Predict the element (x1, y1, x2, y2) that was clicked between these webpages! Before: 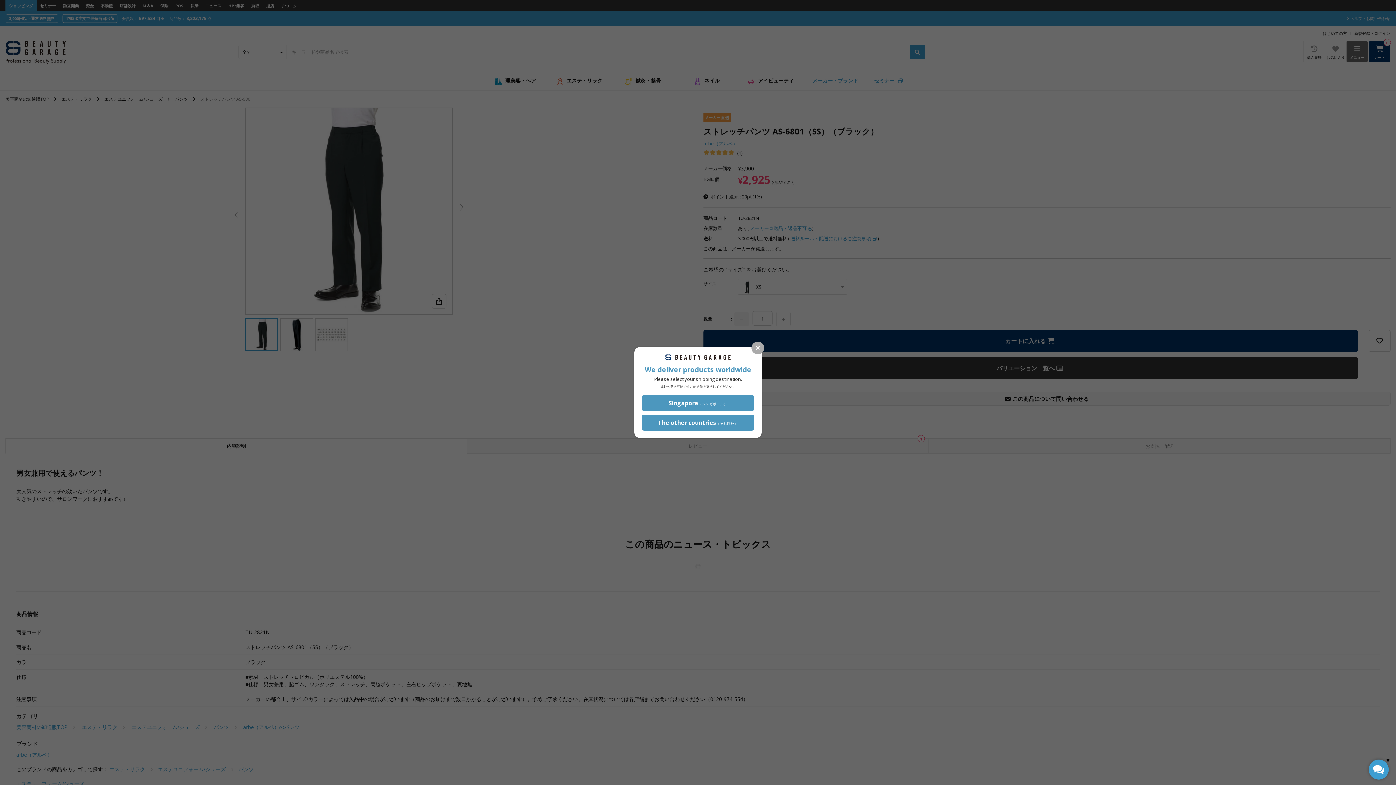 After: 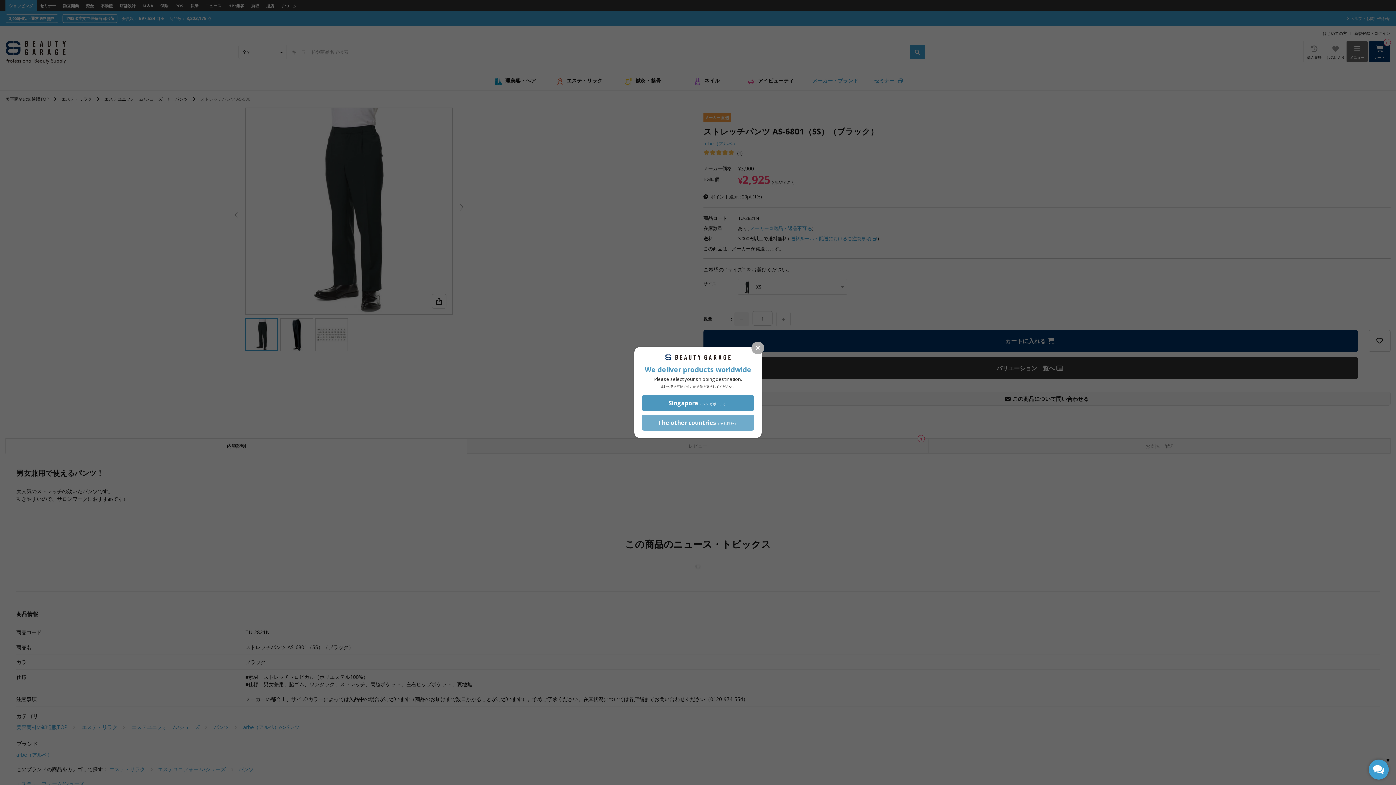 Action: bbox: (641, 414, 754, 430) label: The other countries（それ以外）